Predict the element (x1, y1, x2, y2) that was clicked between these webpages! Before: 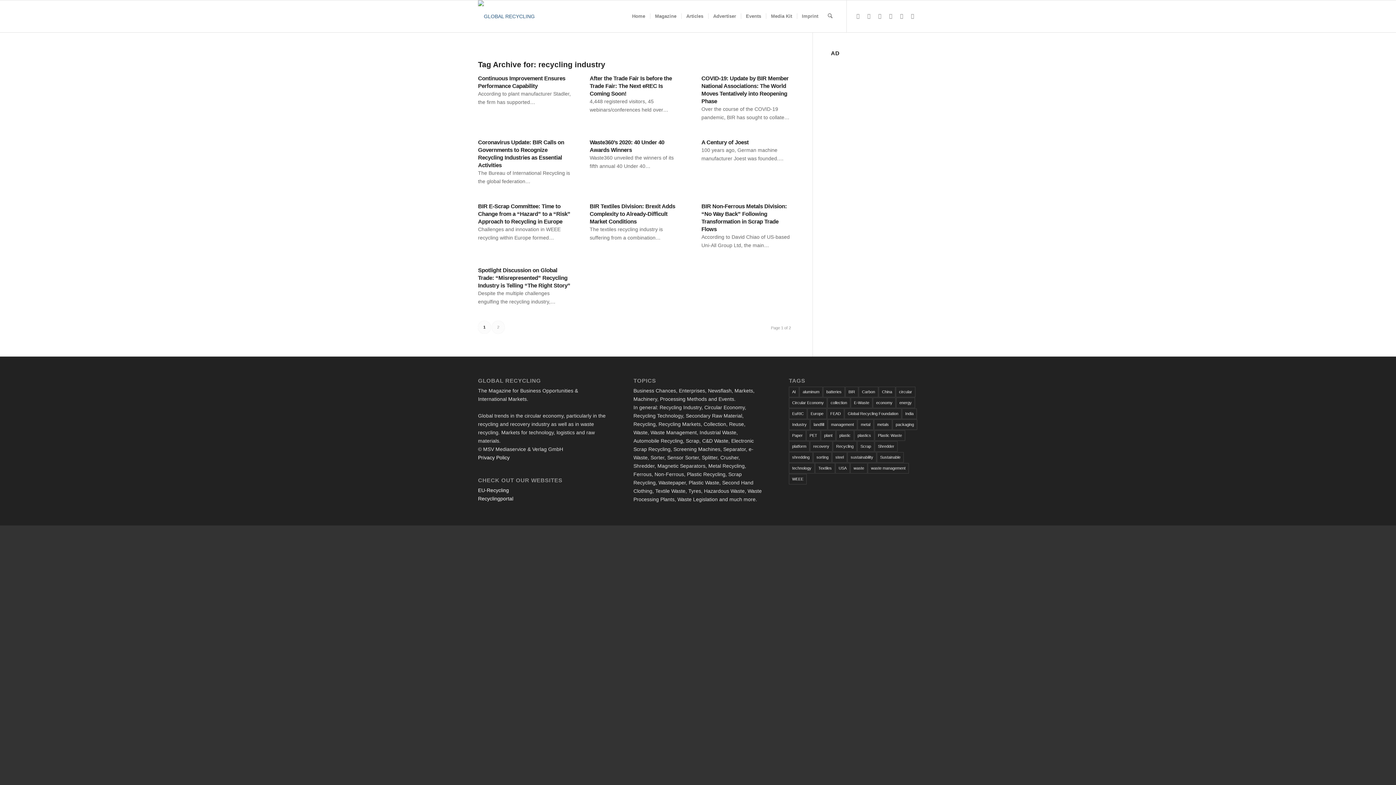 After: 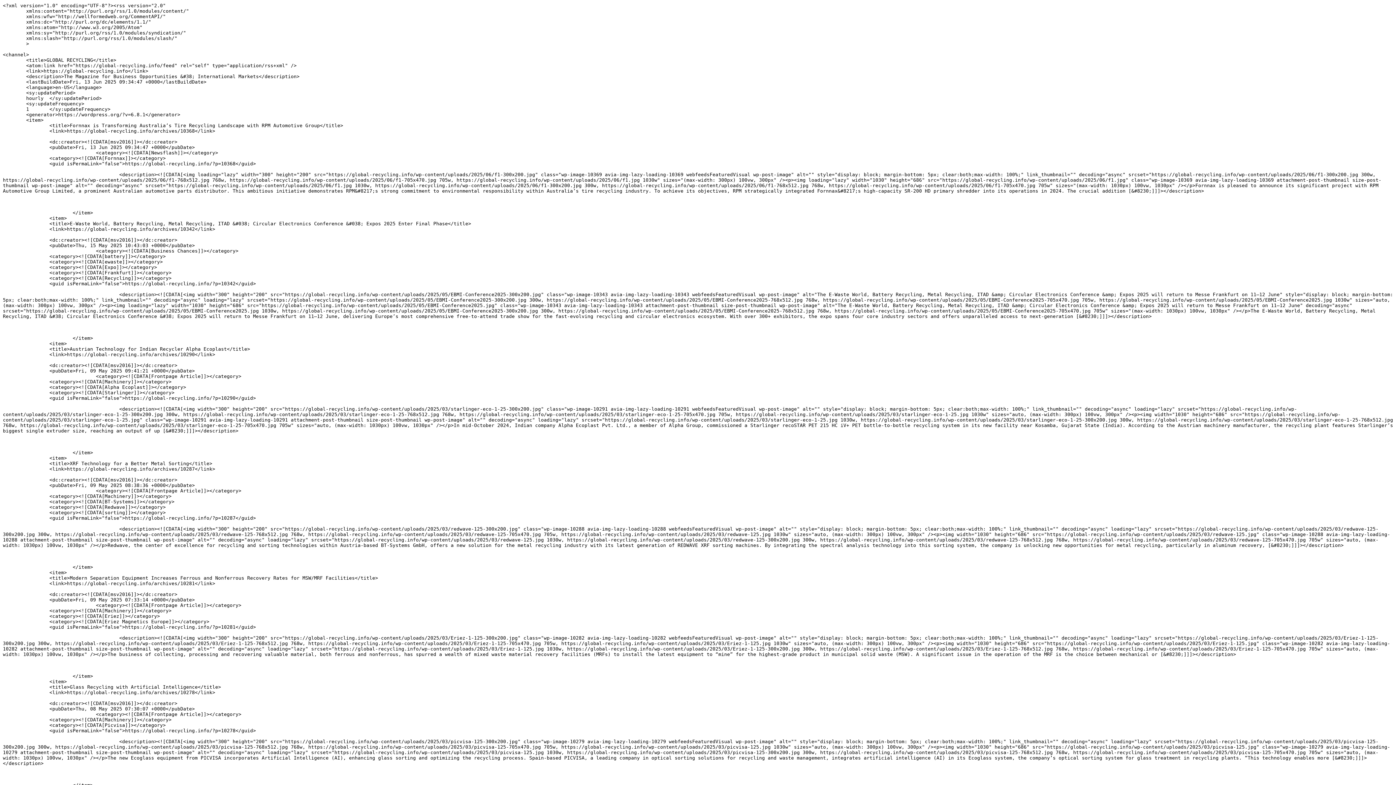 Action: label: Link to Rss  this site bbox: (907, 10, 918, 21)